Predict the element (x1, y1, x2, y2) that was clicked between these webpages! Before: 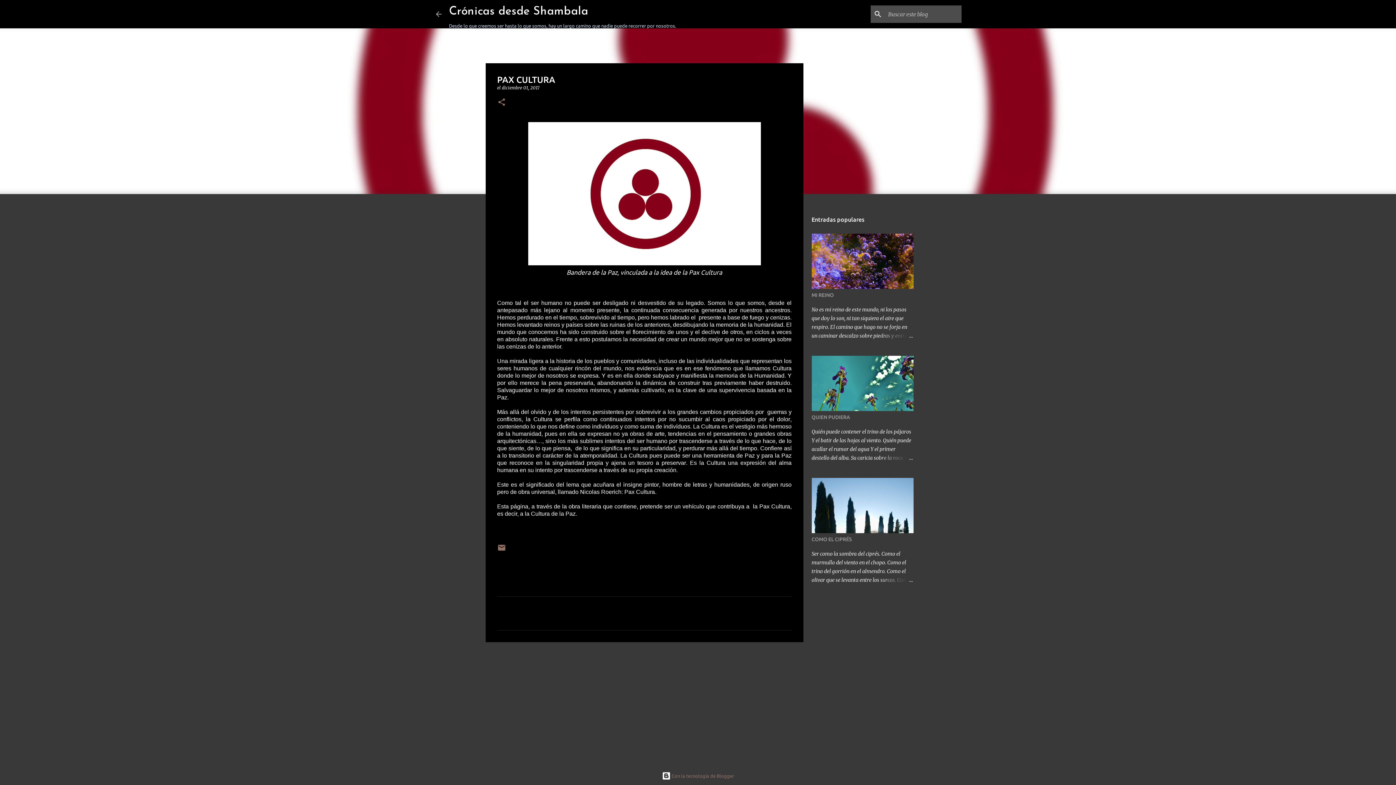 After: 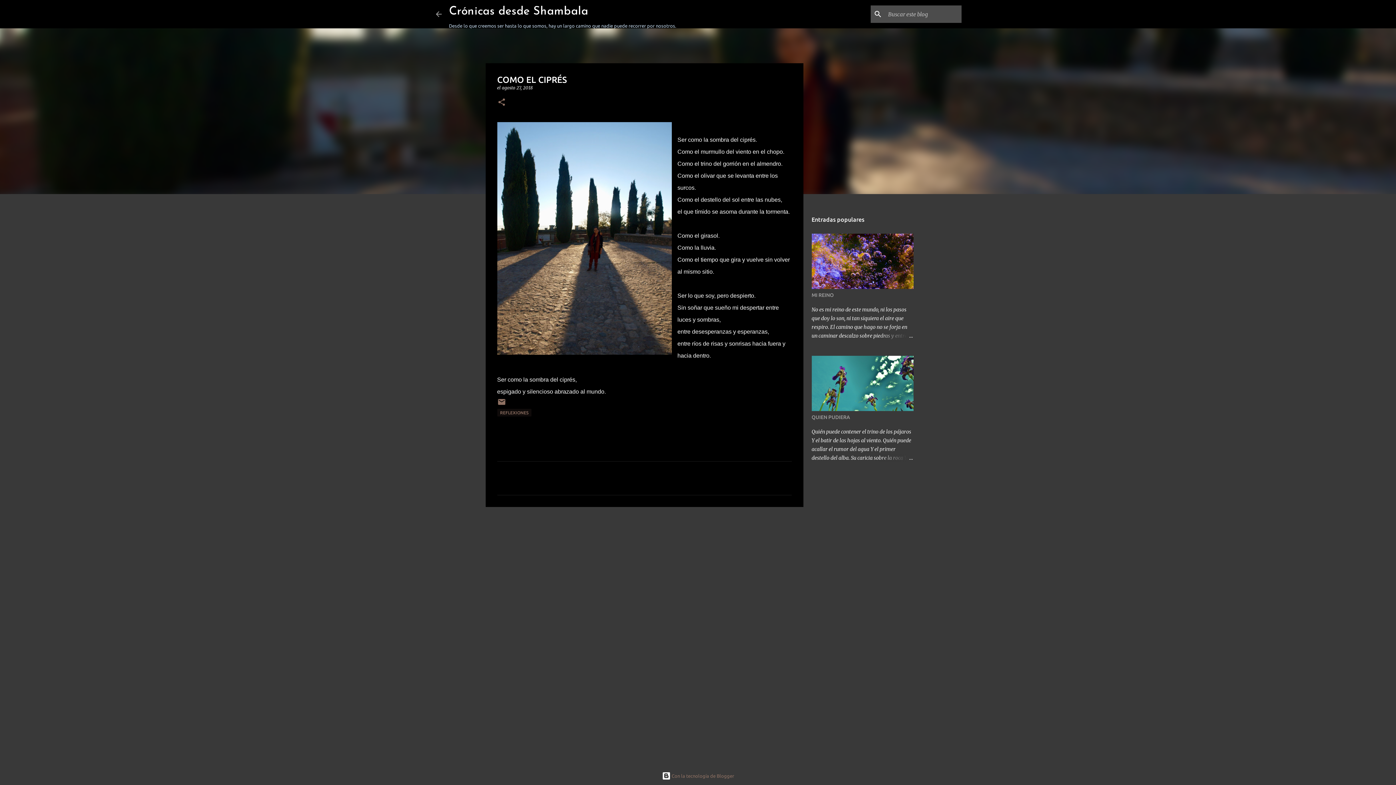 Action: bbox: (811, 536, 852, 542) label: COMO EL CIPRÉS